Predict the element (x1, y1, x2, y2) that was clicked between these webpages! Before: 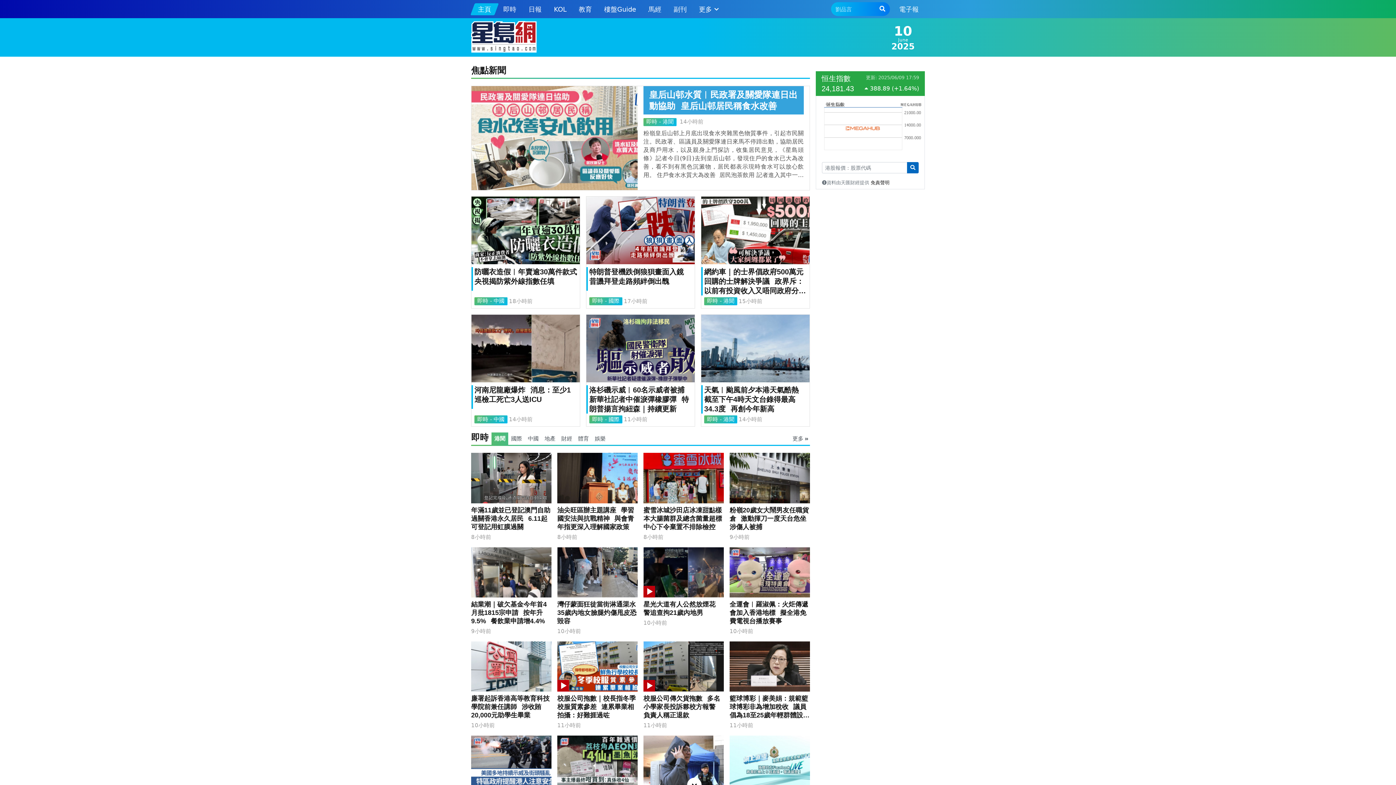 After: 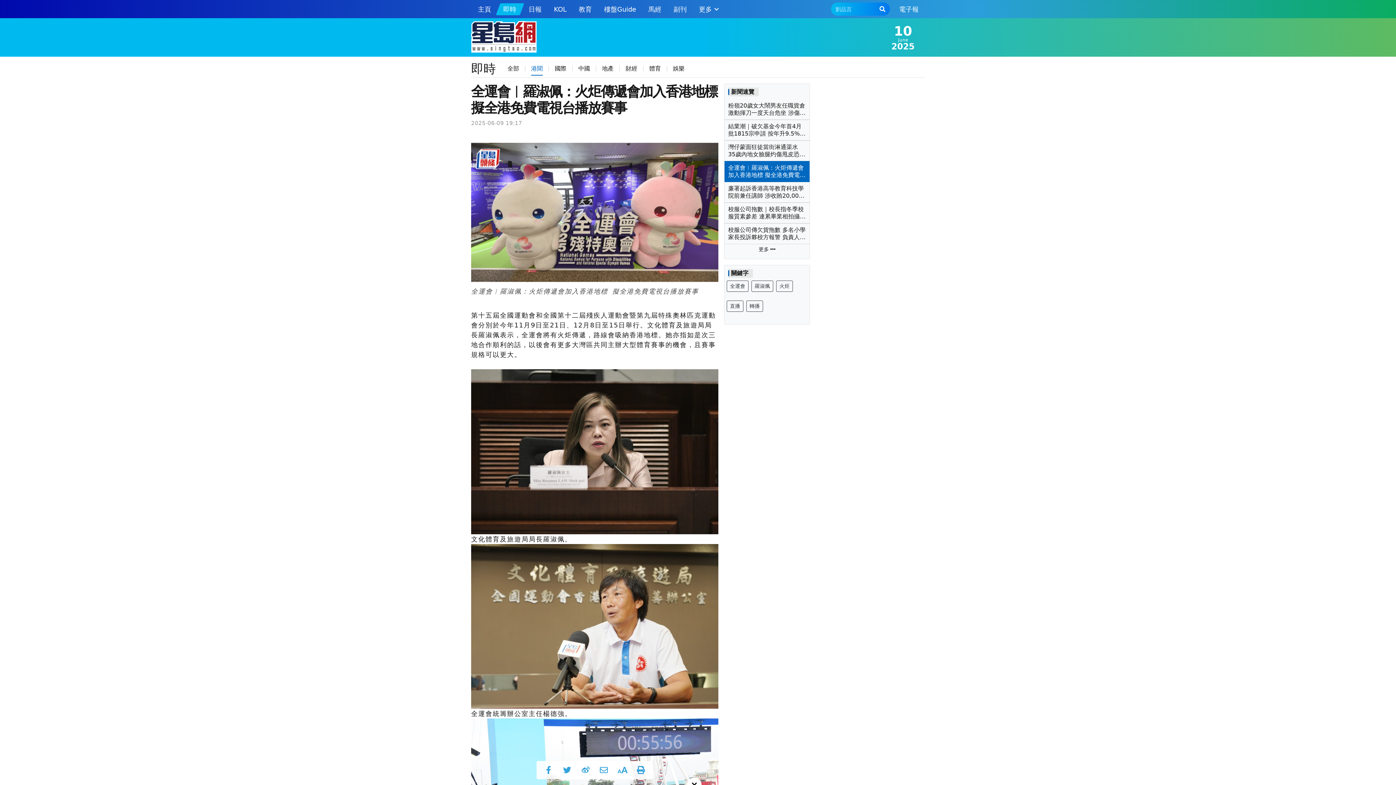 Action: bbox: (729, 600, 810, 625) label: 全運會︱羅淑佩：火炬傳遞會加入香港地標 擬全港免費電視台播放賽事